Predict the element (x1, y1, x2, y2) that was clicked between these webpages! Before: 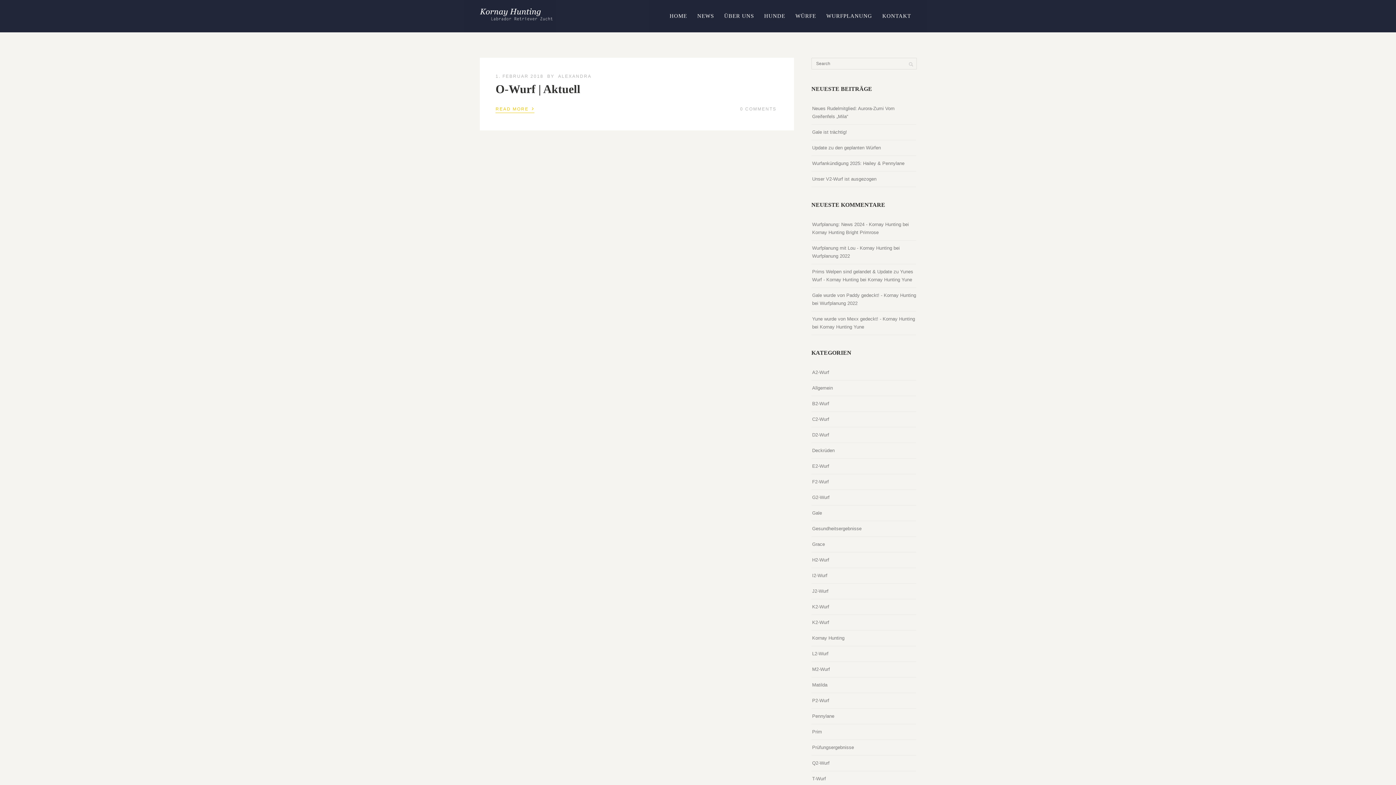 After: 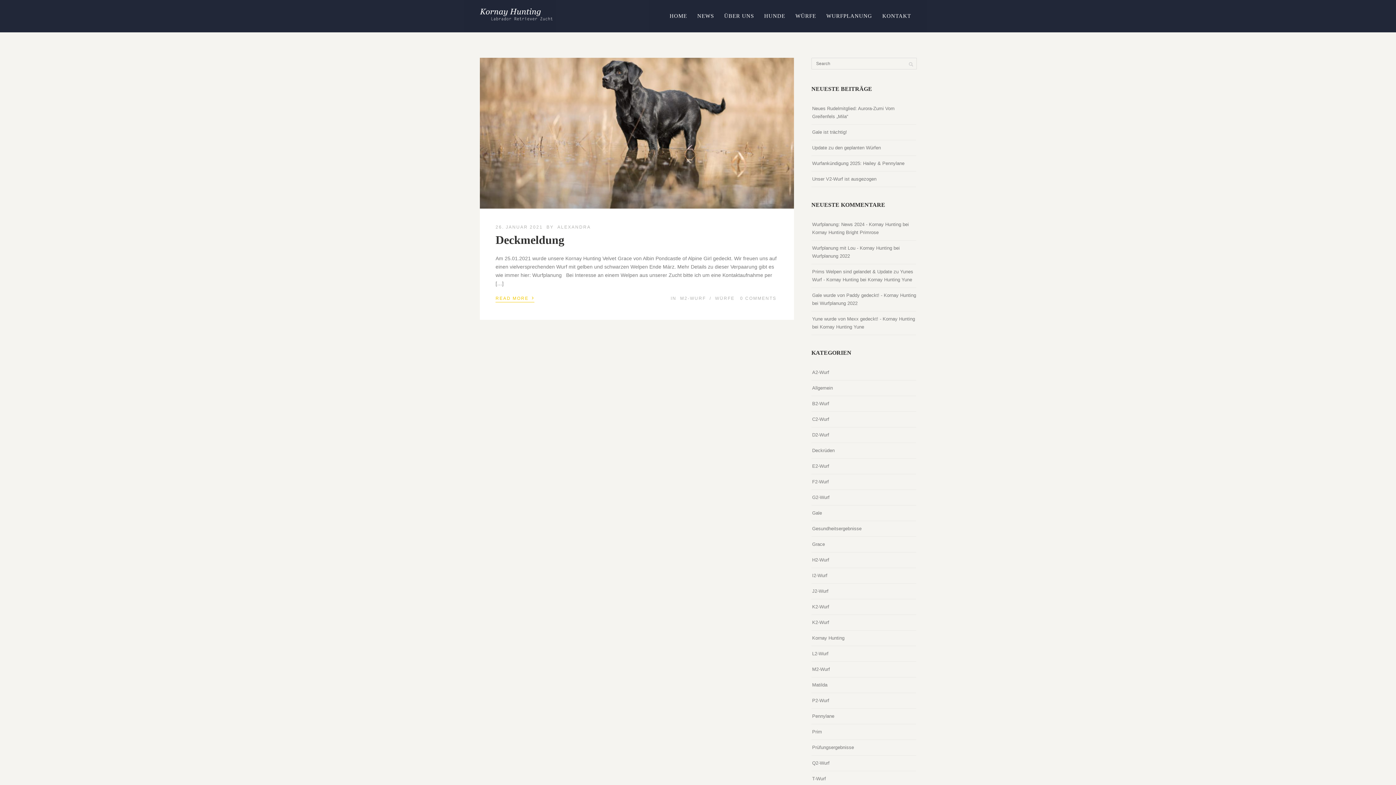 Action: label: M2-Wurf bbox: (812, 665, 830, 674)